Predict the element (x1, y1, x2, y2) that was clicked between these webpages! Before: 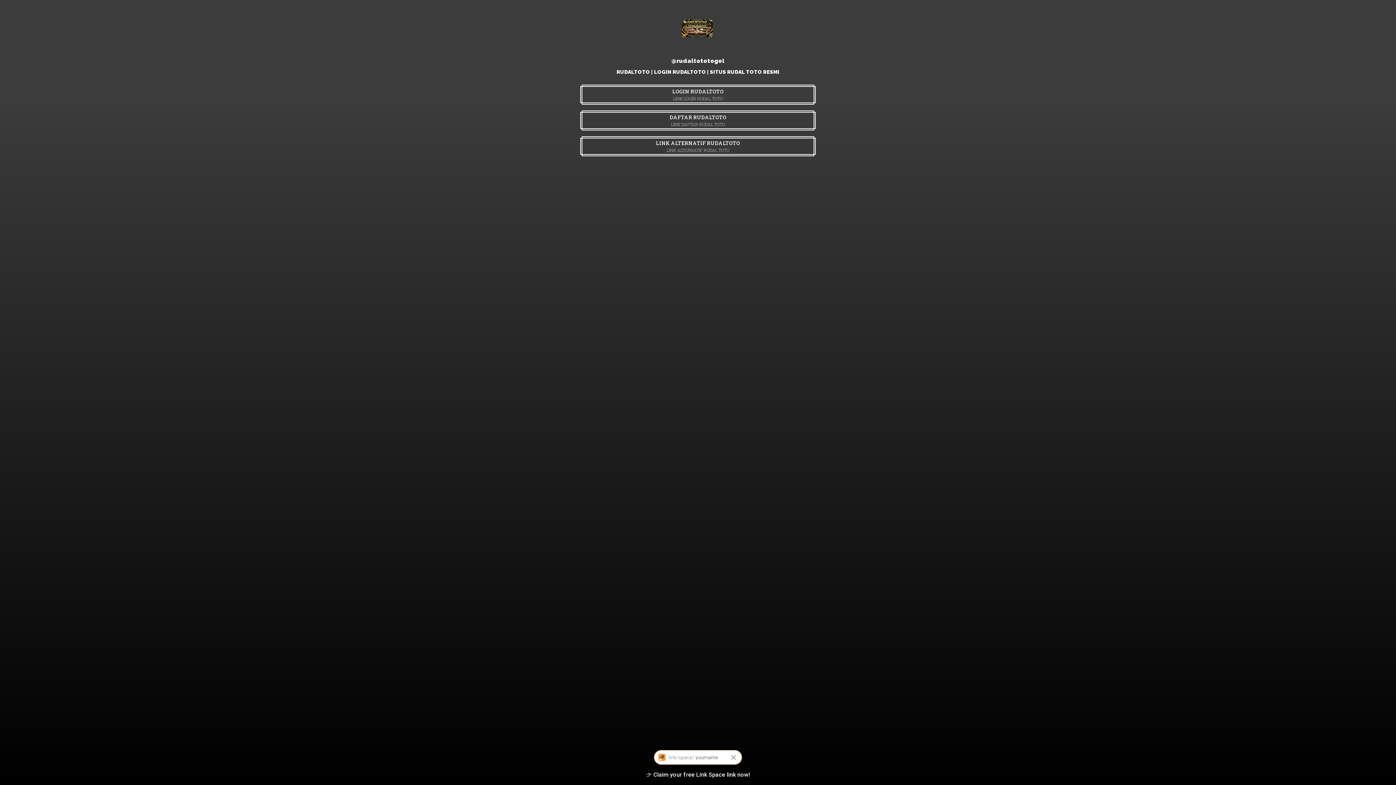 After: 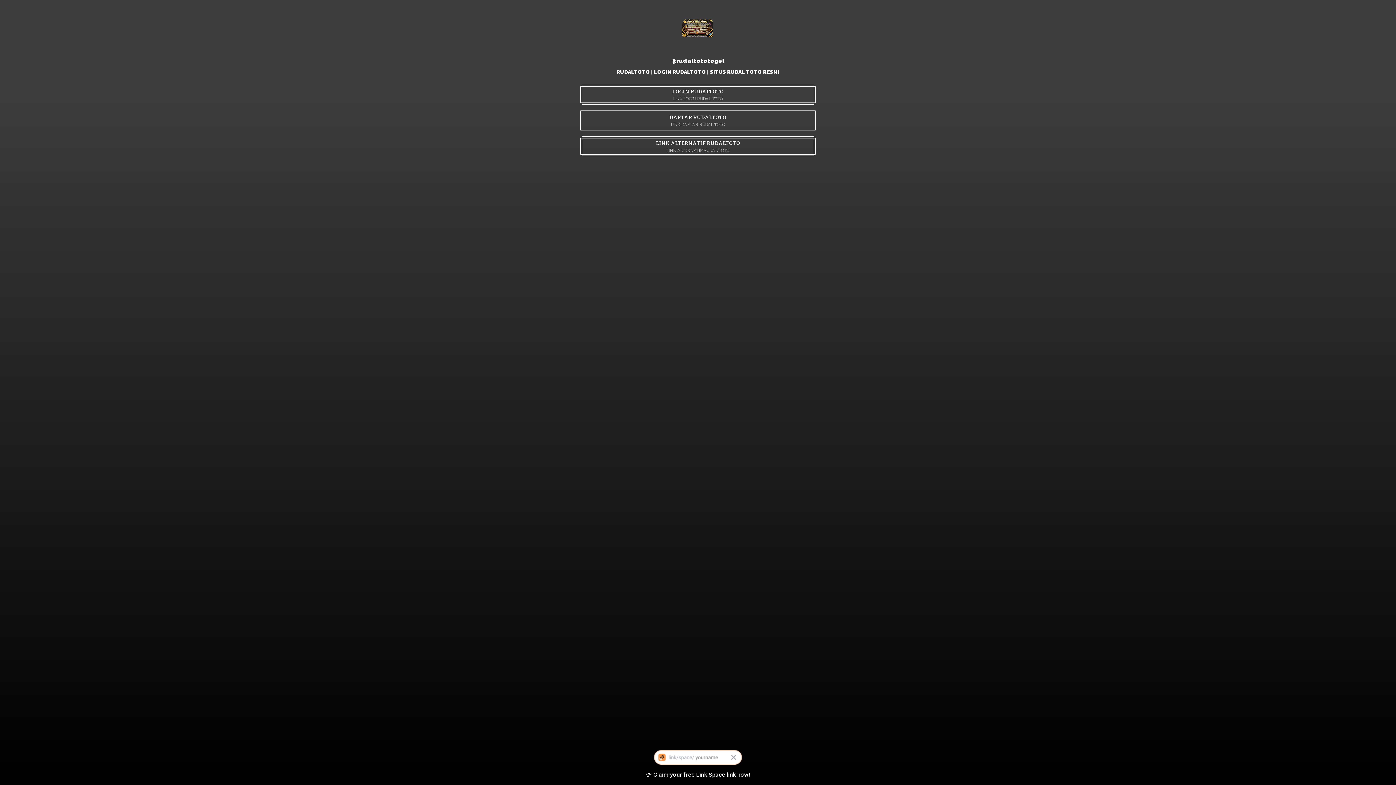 Action: bbox: (580, 110, 816, 130) label: DAFTAR RUDALTOTO
LINK DAFTAR RUDAL TOTO